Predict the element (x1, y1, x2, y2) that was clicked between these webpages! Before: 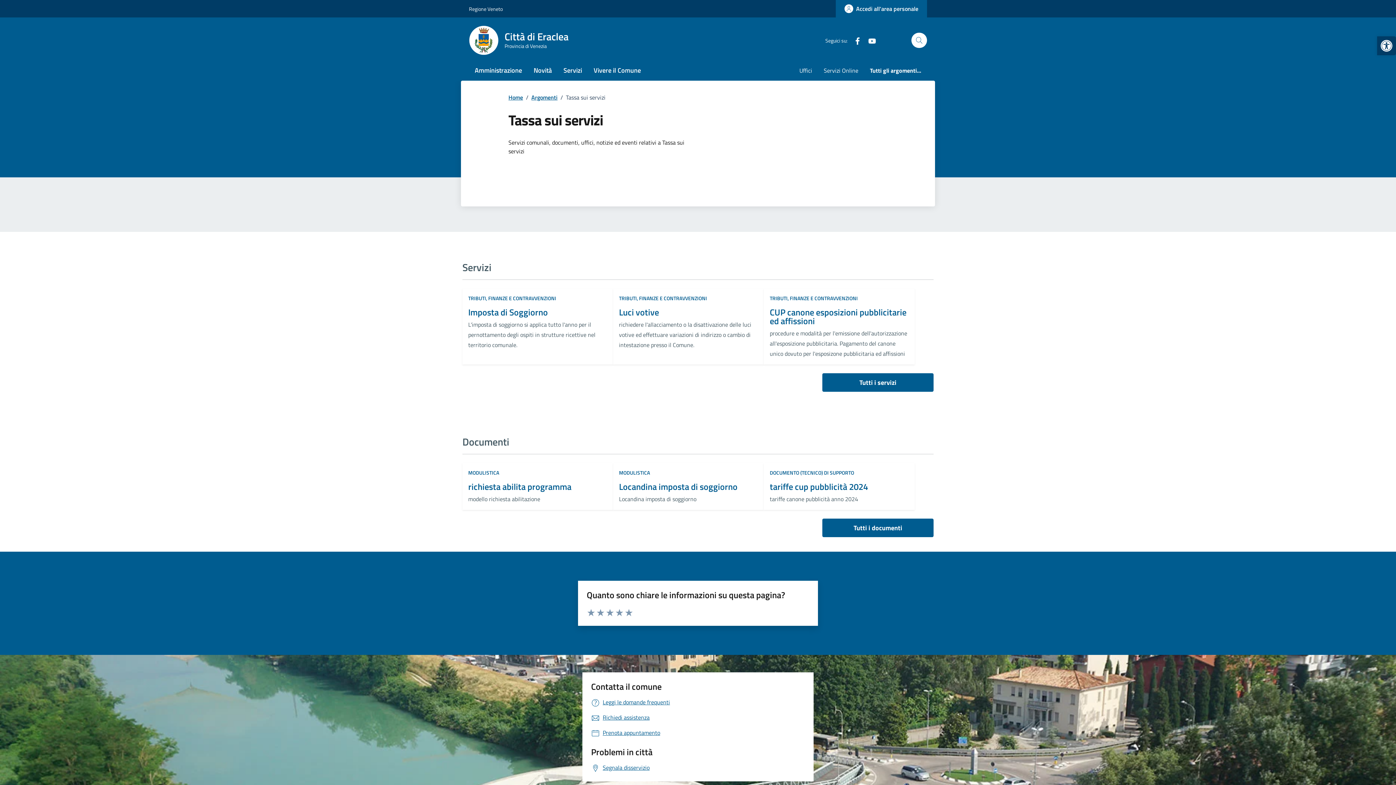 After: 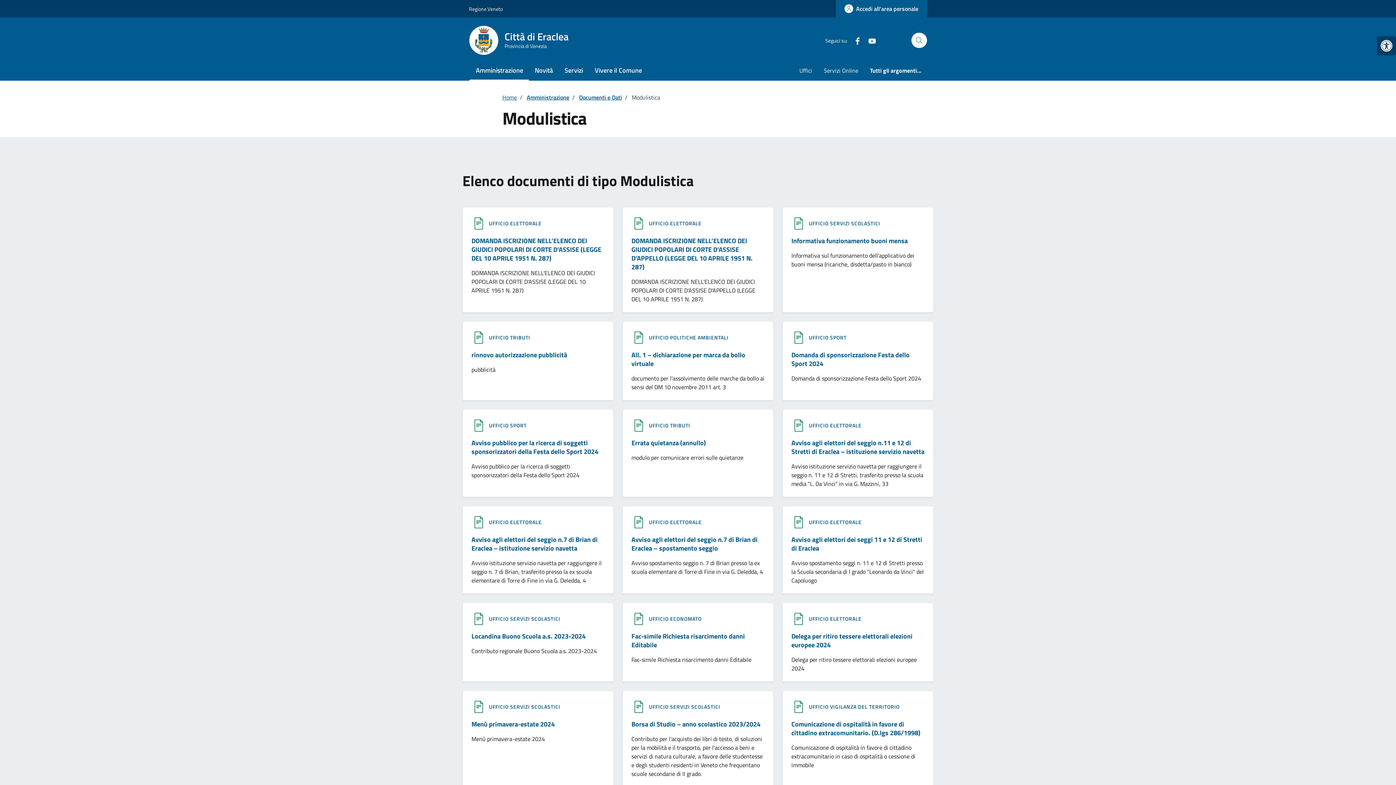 Action: bbox: (468, 469, 499, 476) label: MODULISTICA